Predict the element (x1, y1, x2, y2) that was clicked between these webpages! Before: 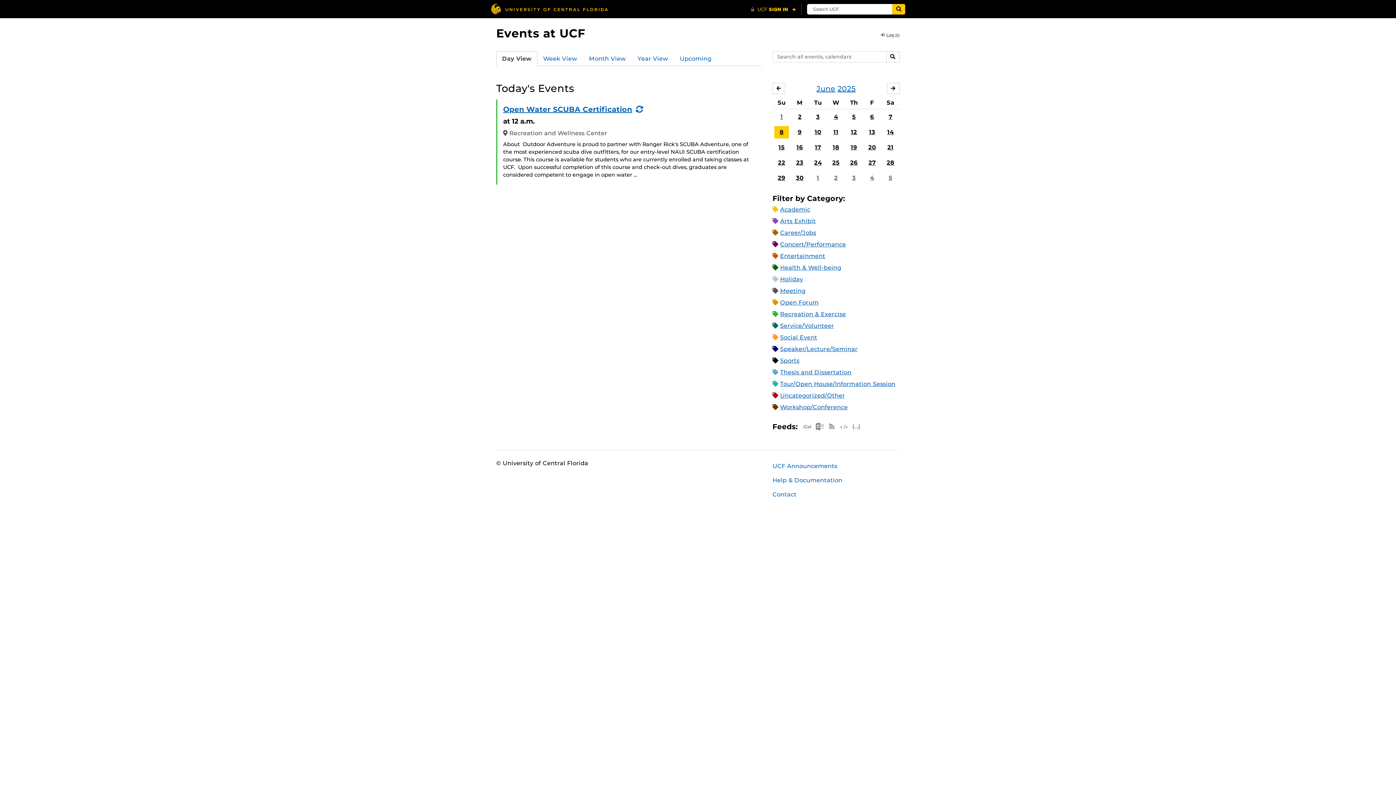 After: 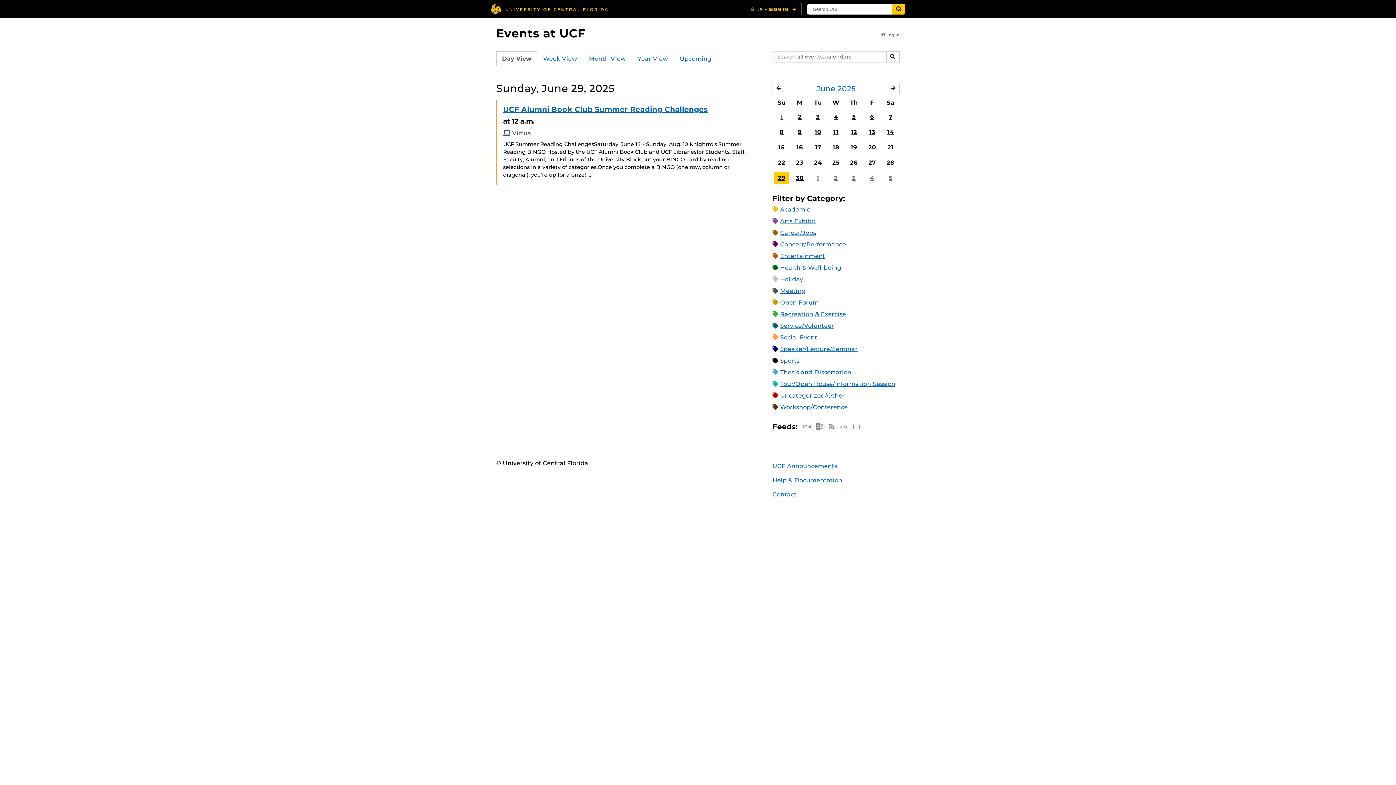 Action: bbox: (774, 172, 789, 184) label: 29